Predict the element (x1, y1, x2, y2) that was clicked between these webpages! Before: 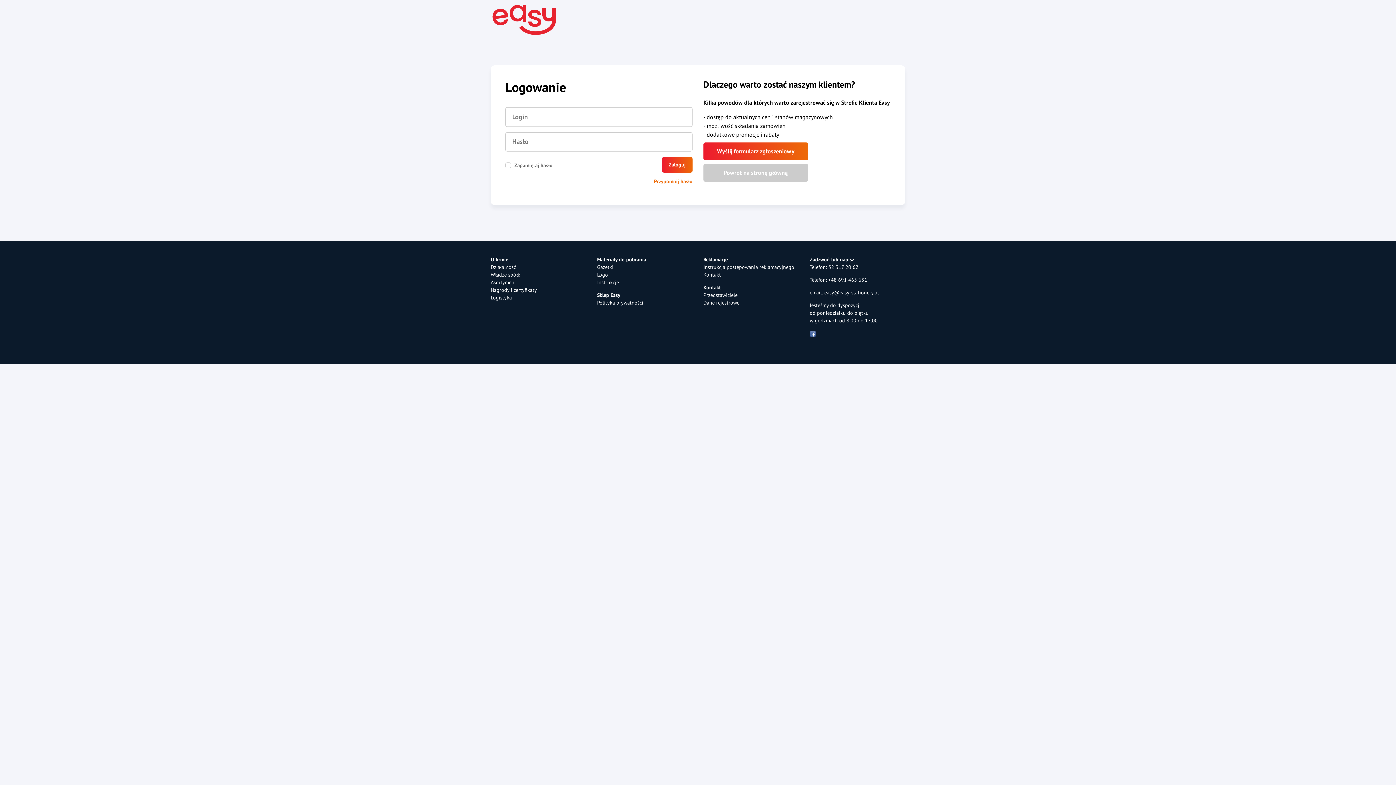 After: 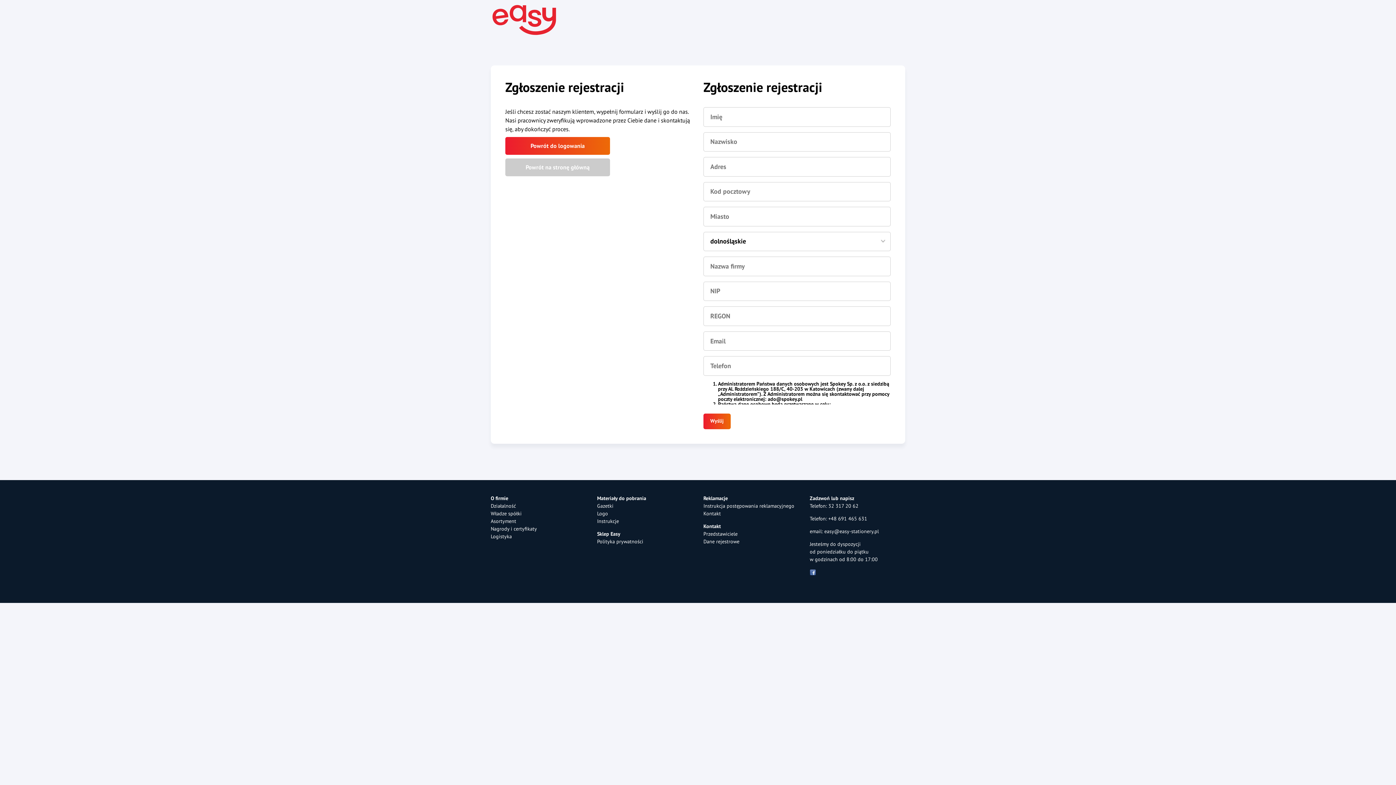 Action: label: Wyślij formularz zgłoszeniowy bbox: (703, 142, 808, 160)